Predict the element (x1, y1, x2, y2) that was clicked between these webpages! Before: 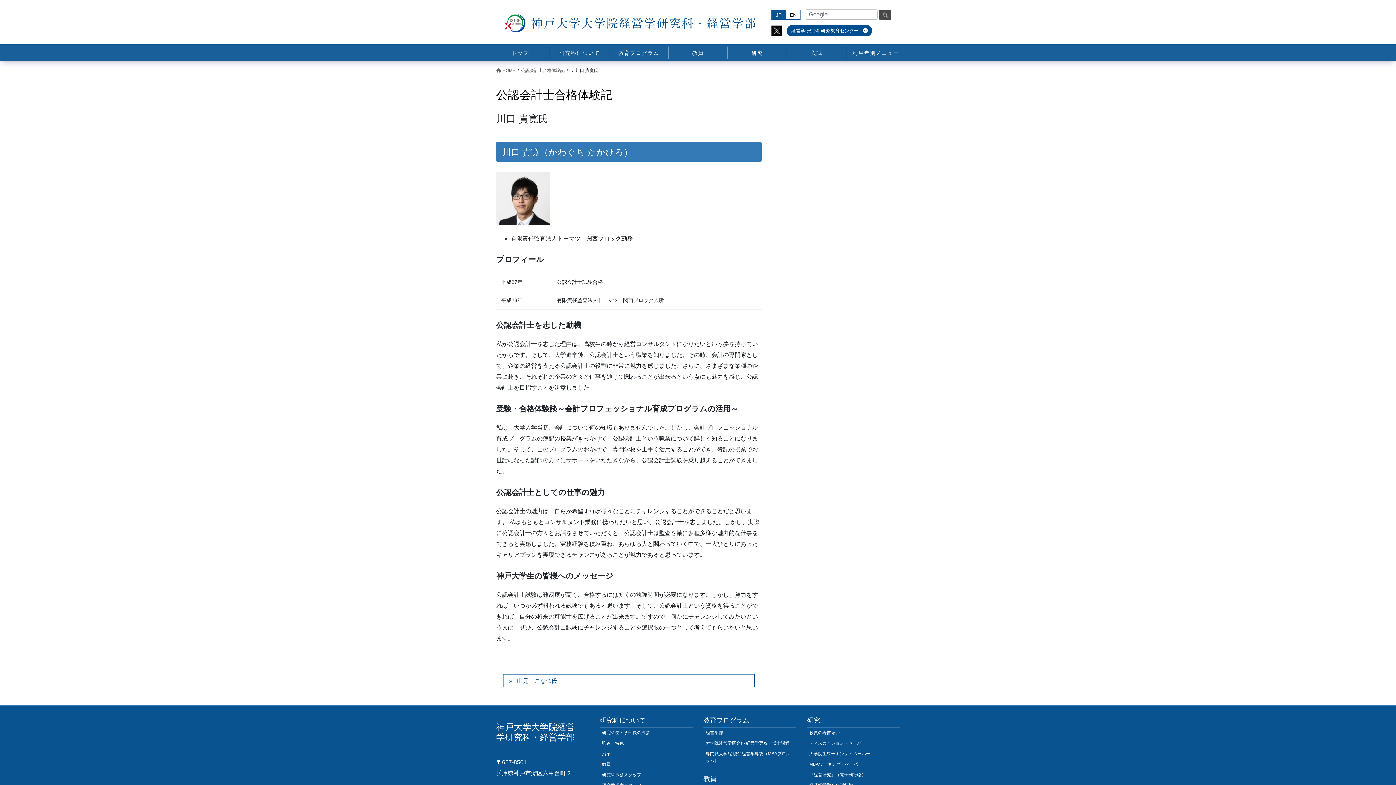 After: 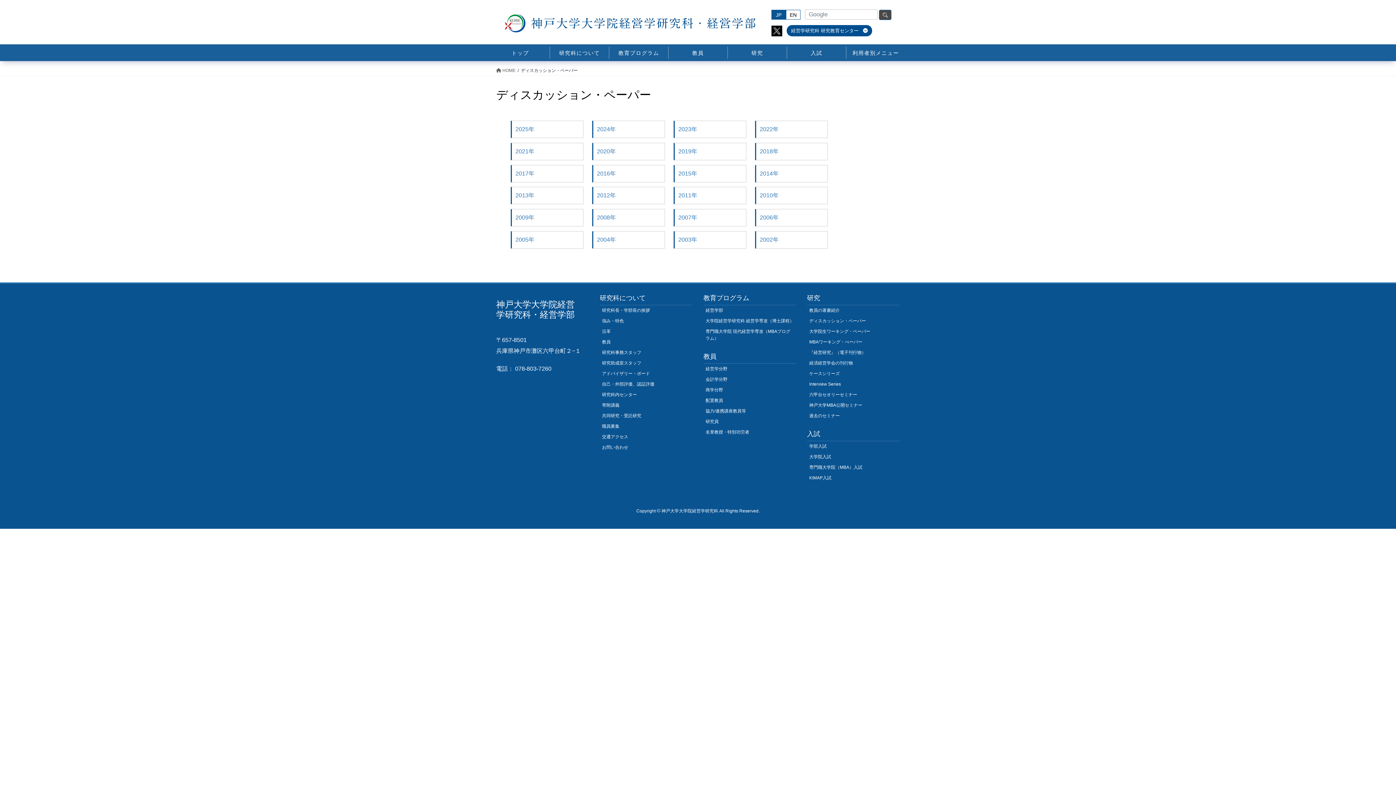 Action: label: ディスカッション・ペーパー bbox: (807, 738, 900, 749)